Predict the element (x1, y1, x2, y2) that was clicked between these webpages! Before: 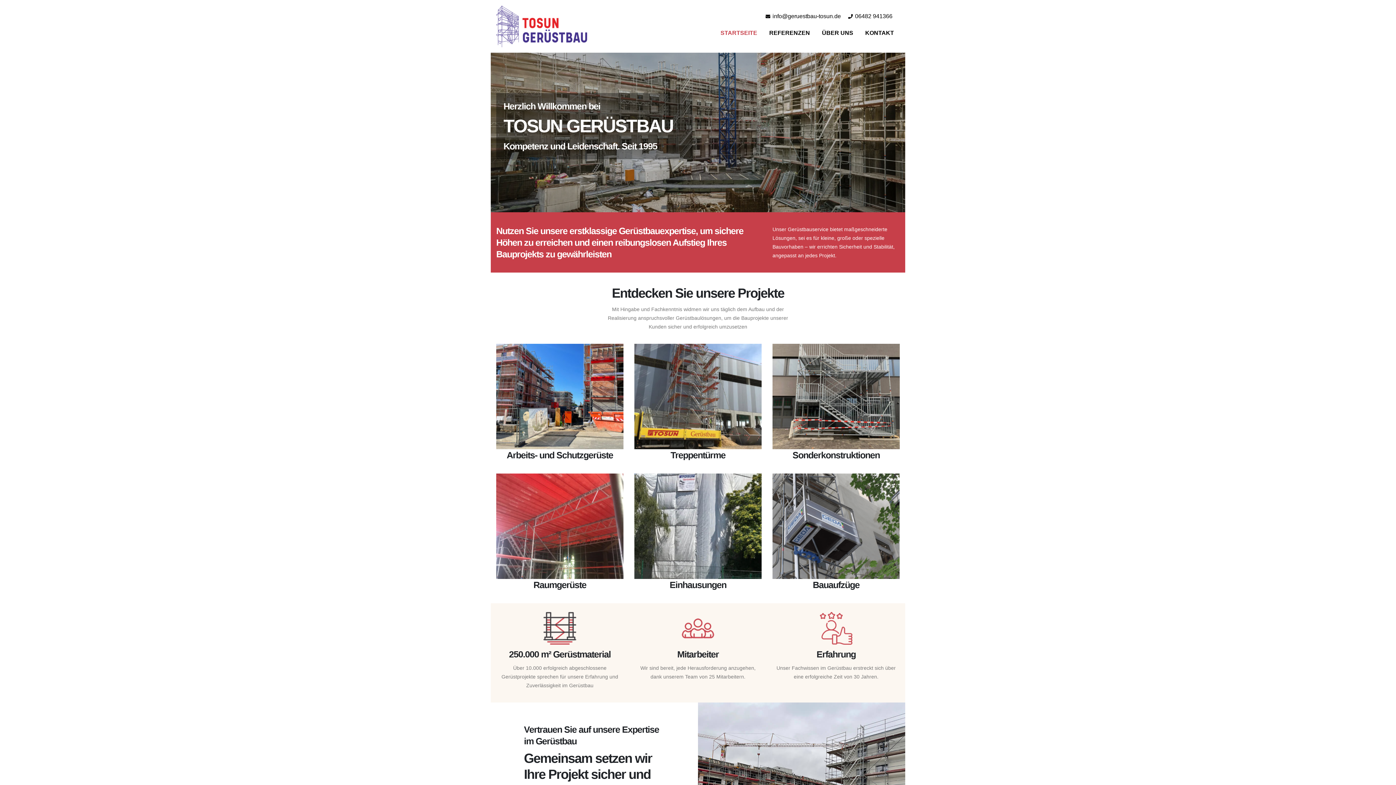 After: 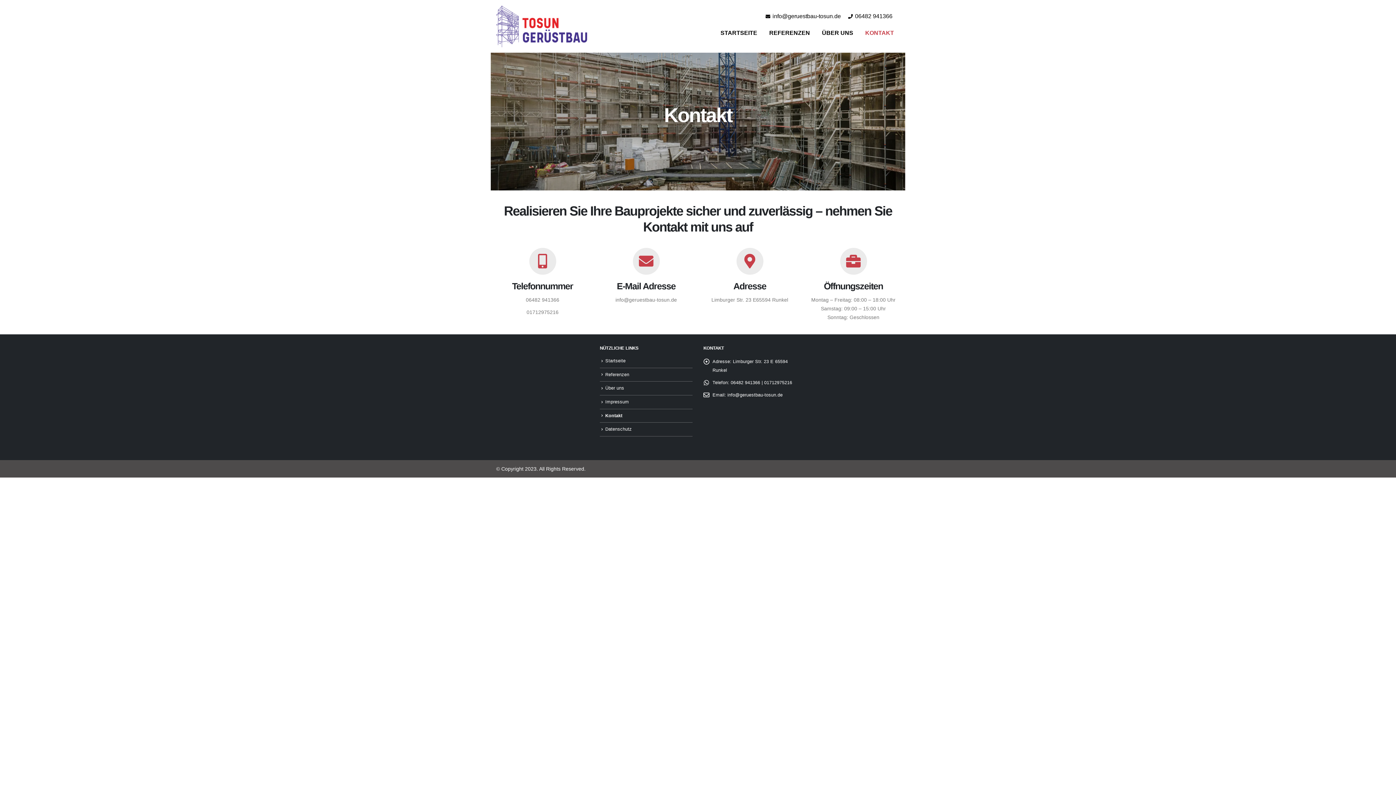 Action: bbox: (859, 25, 900, 40) label: KONTAKT